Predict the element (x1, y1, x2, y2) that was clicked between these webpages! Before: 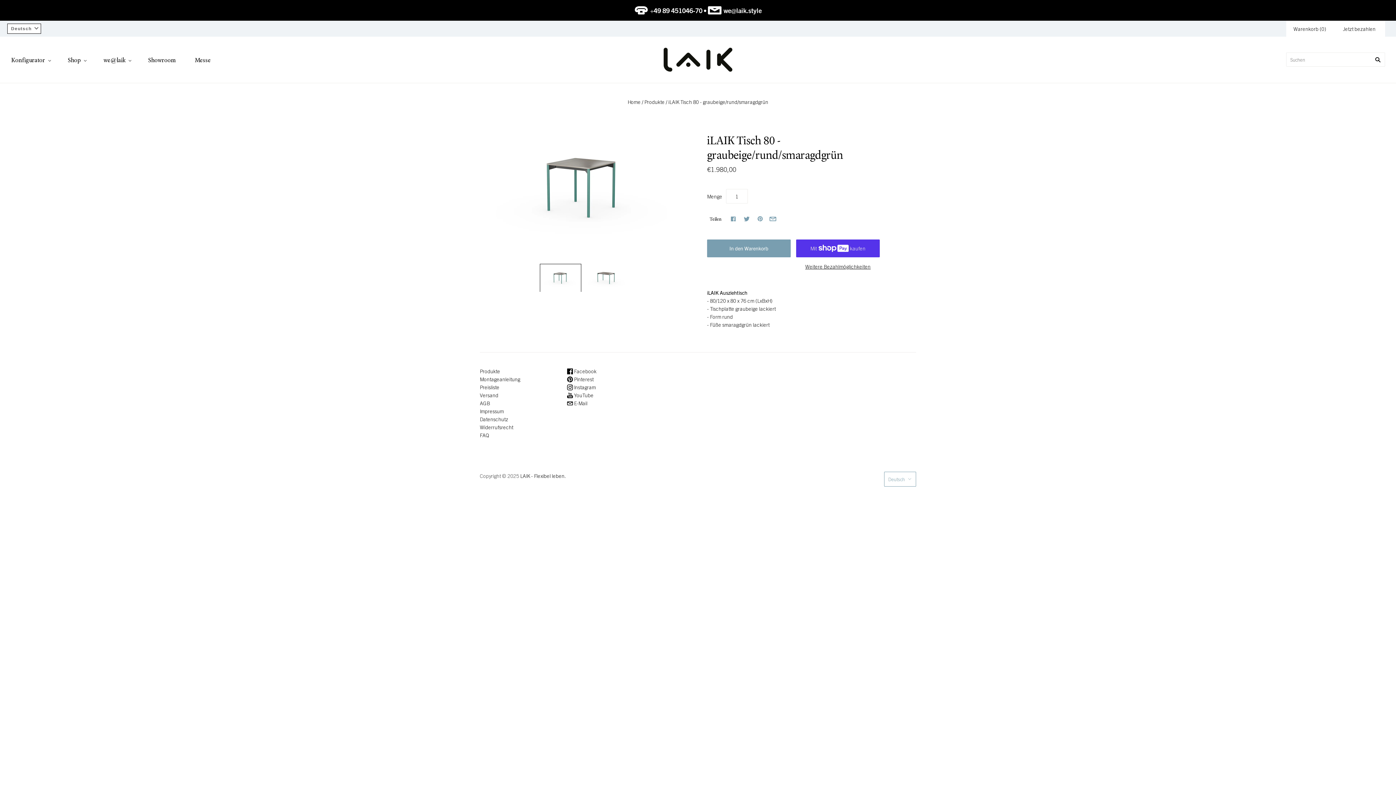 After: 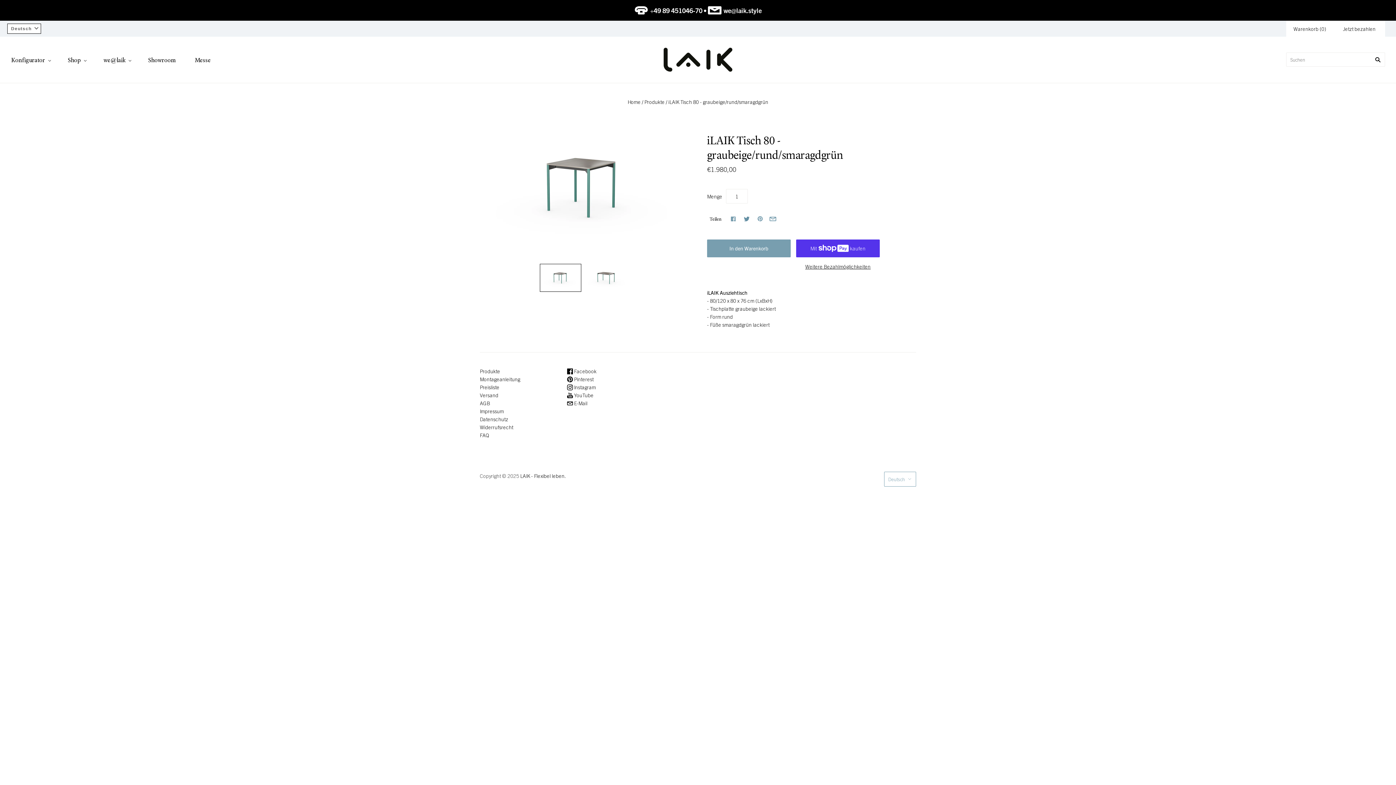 Action: bbox: (742, 215, 751, 223)